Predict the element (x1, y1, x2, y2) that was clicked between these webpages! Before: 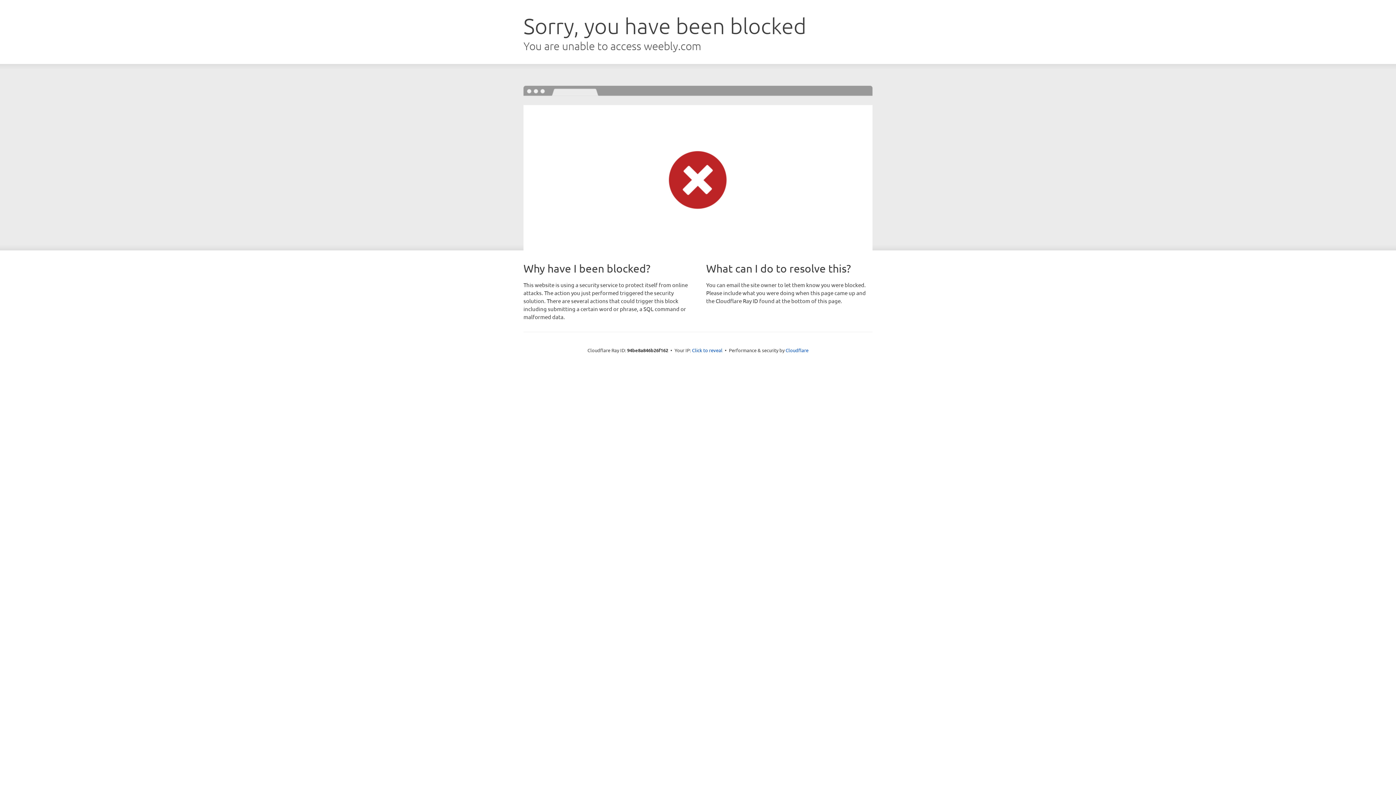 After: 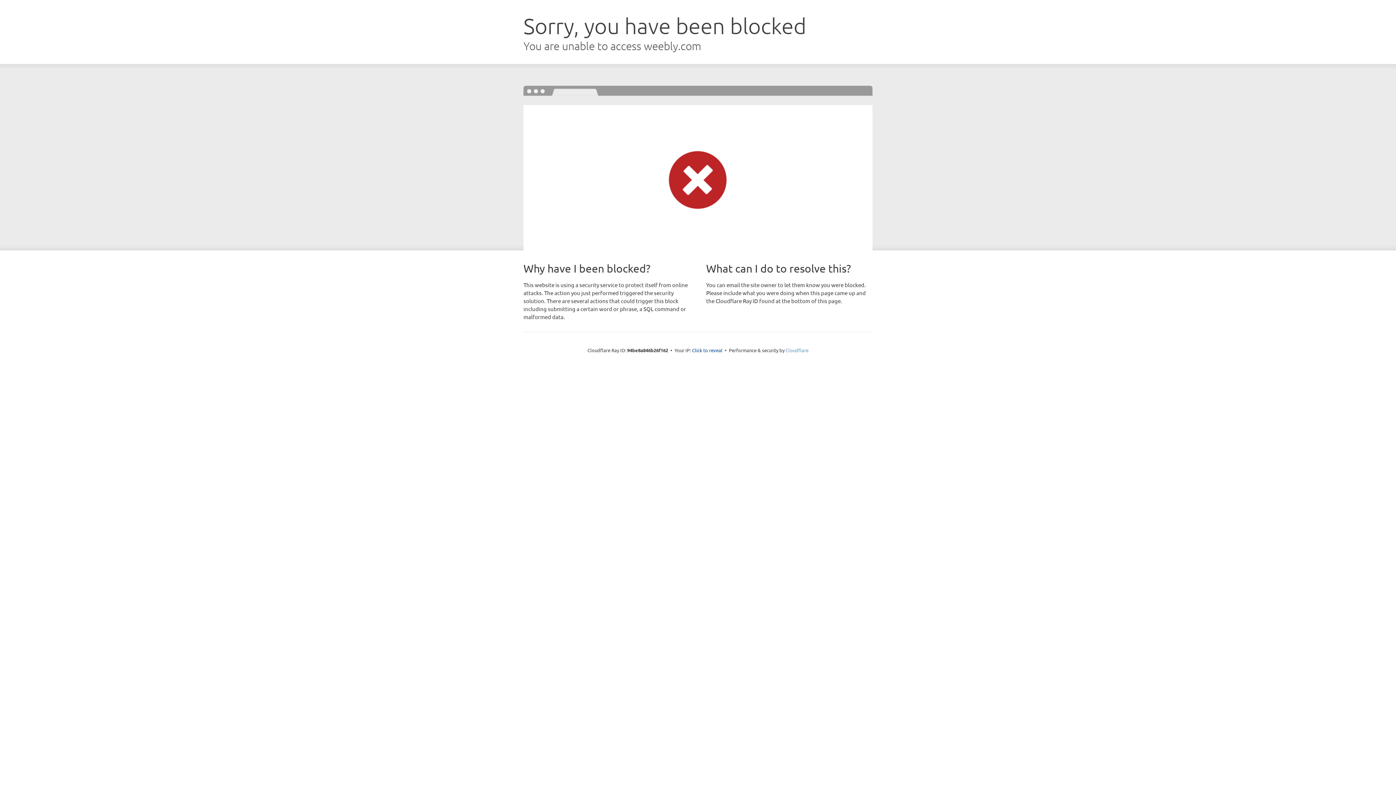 Action: label: Cloudflare bbox: (785, 347, 808, 353)